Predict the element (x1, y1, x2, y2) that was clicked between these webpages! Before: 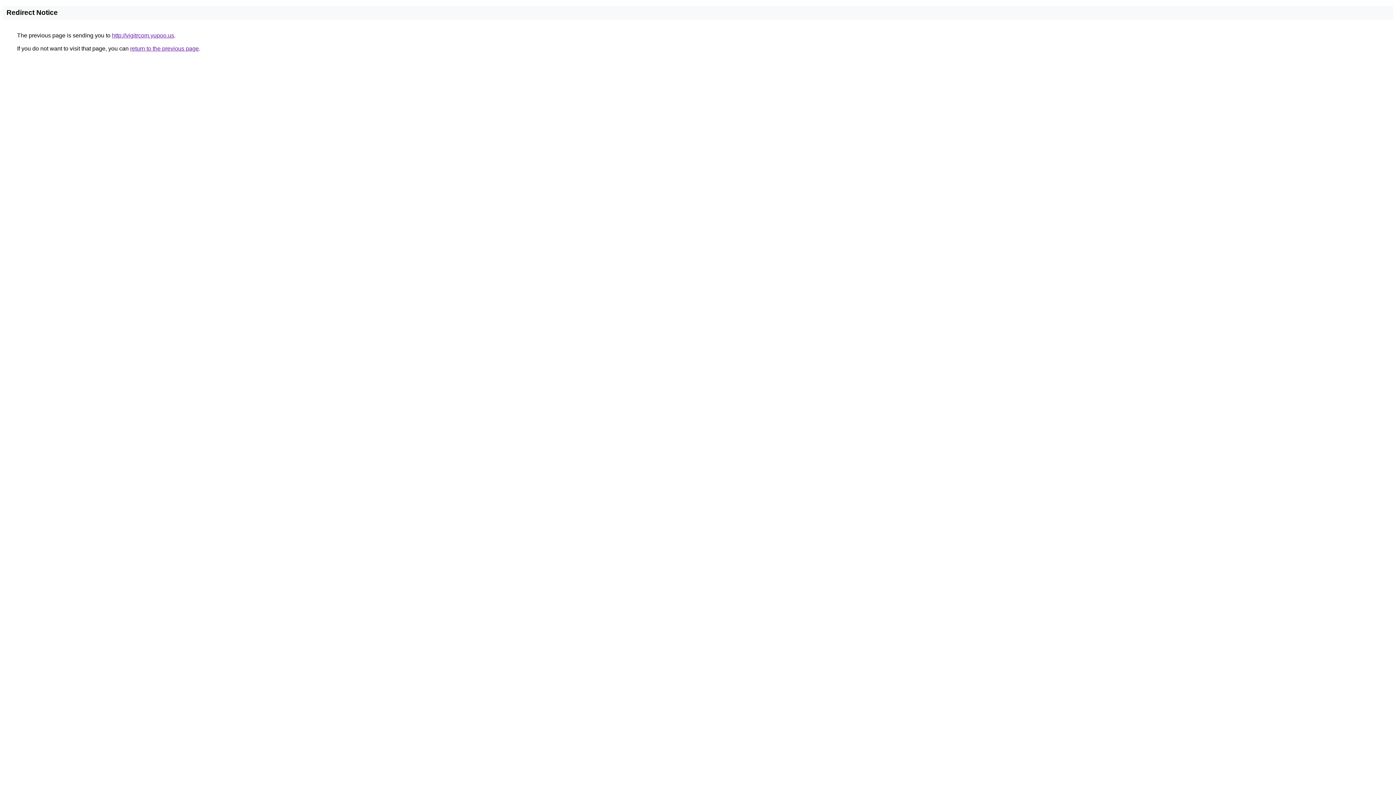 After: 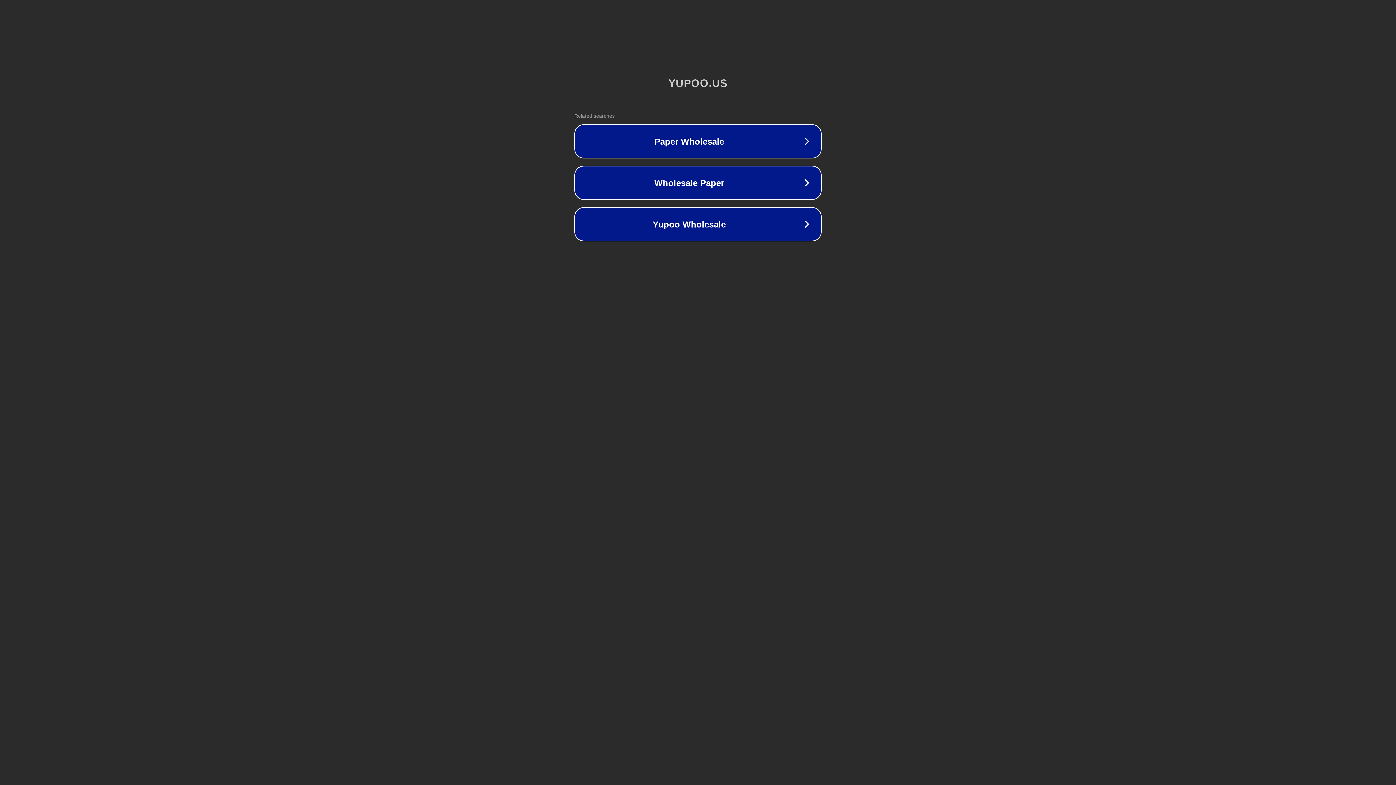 Action: label: http://vigitrcom.yupoo.us bbox: (112, 32, 174, 38)